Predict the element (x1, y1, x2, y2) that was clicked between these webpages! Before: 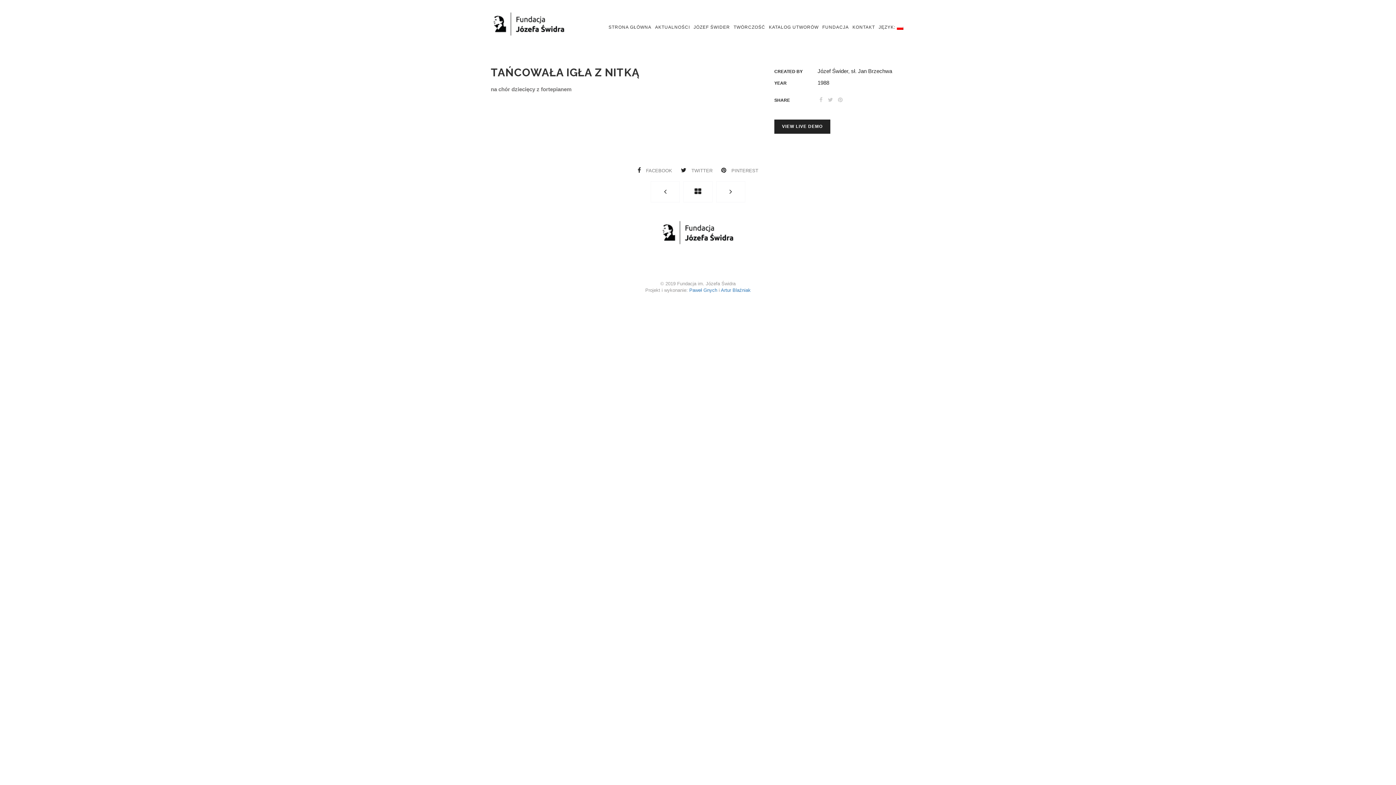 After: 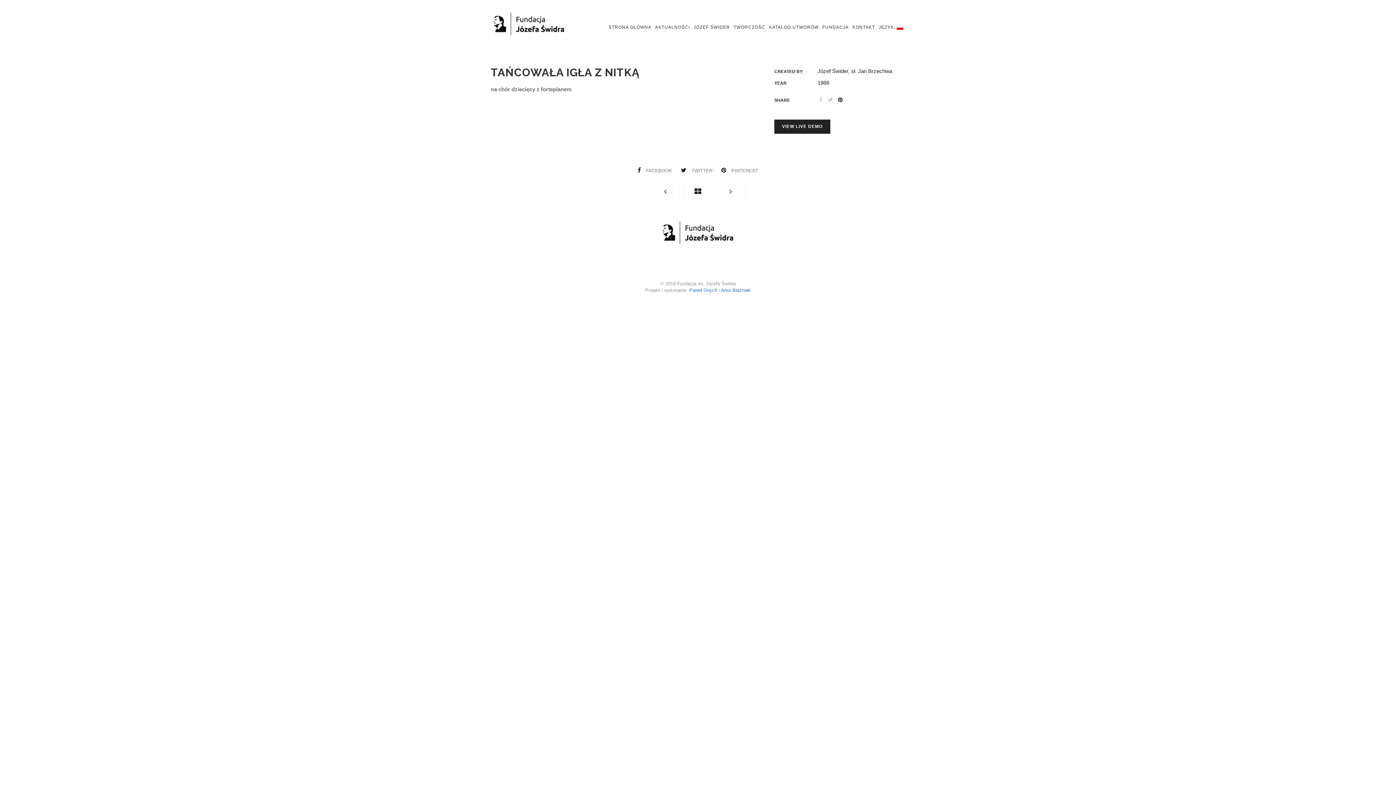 Action: bbox: (838, 95, 842, 104)